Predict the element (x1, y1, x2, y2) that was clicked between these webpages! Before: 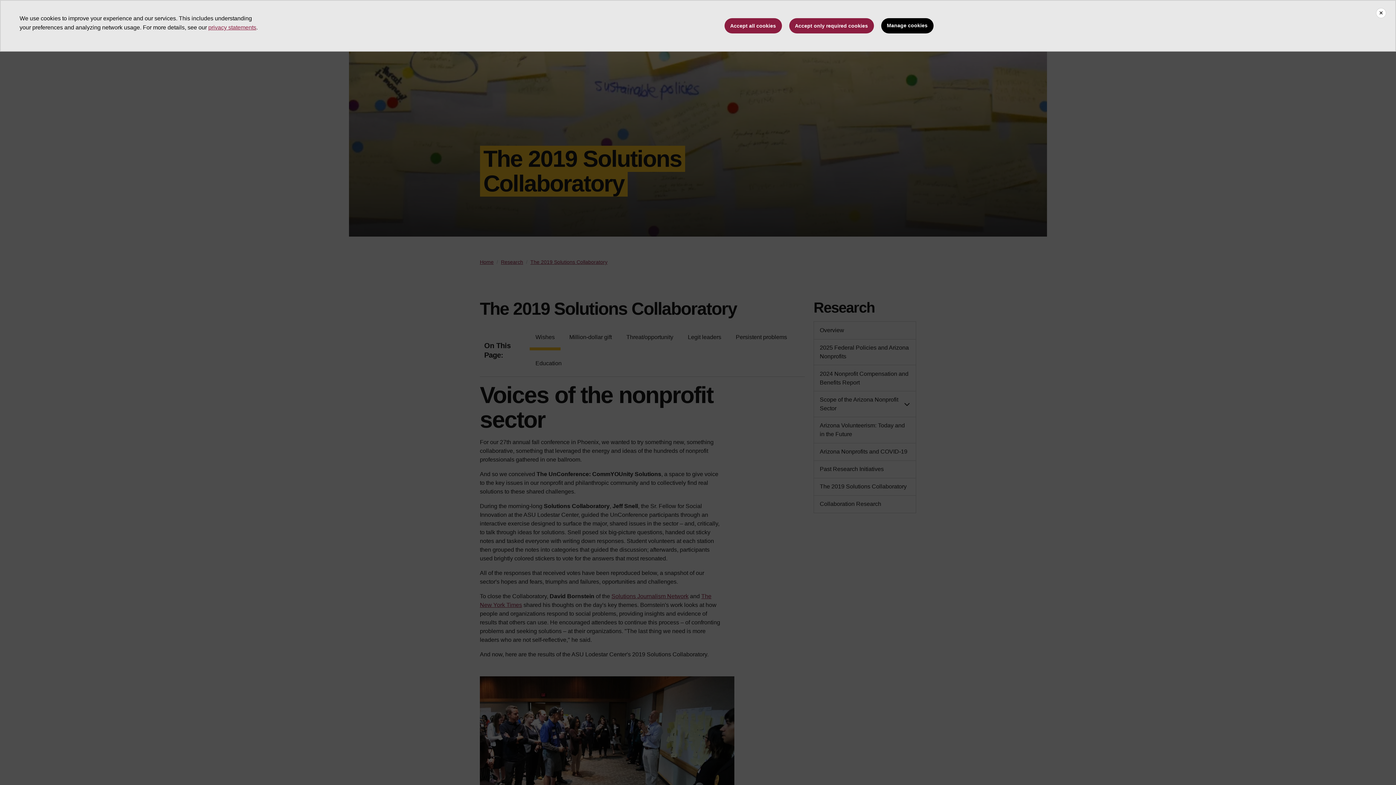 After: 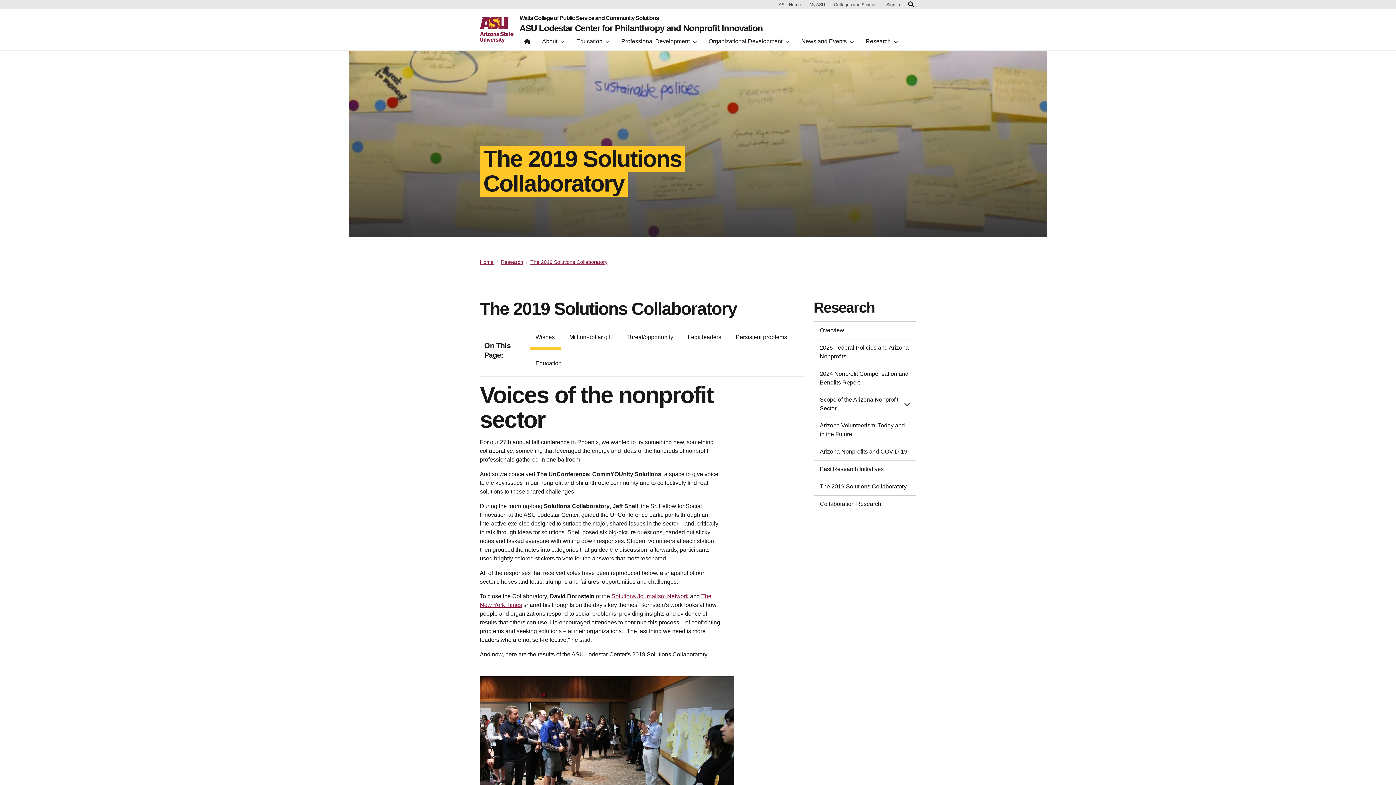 Action: bbox: (789, 18, 874, 33) label: Accept only required cookies